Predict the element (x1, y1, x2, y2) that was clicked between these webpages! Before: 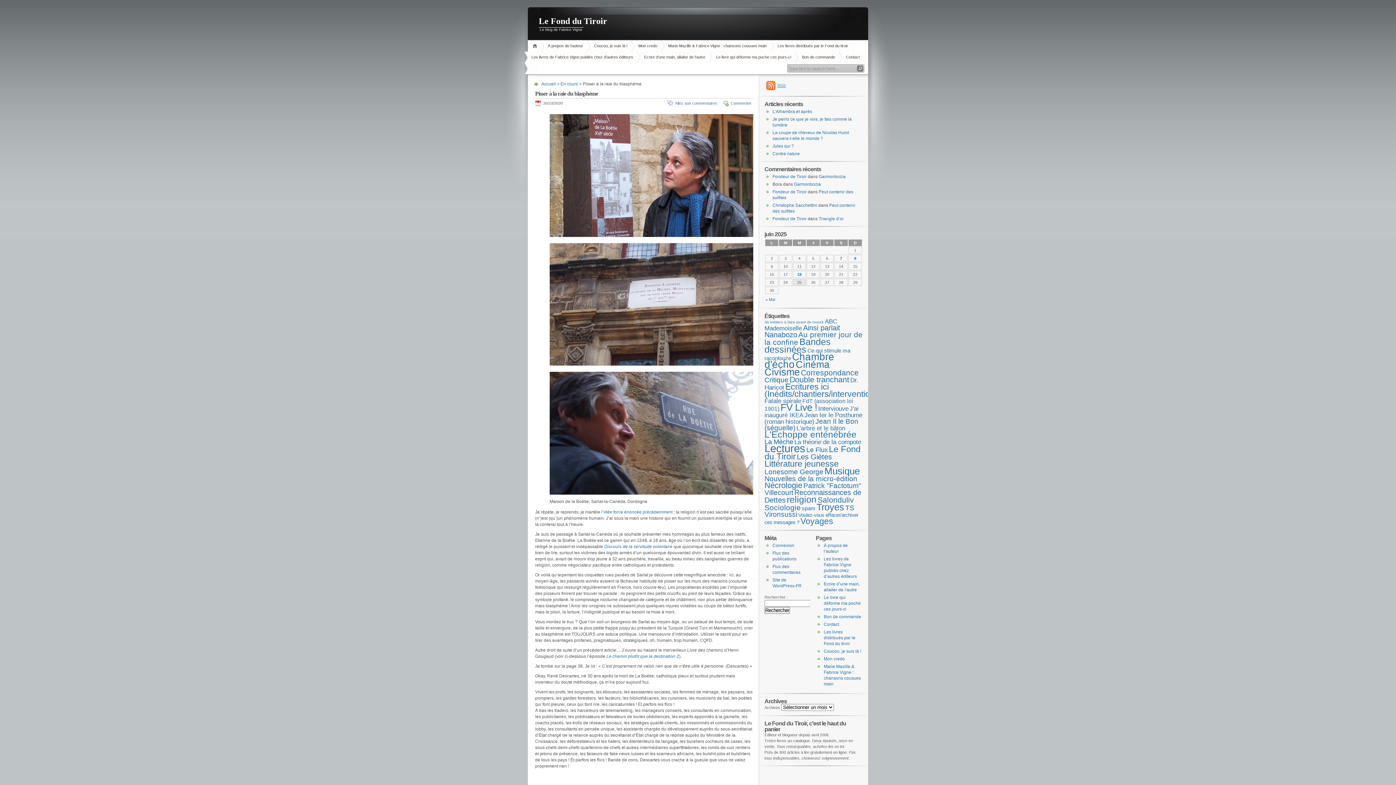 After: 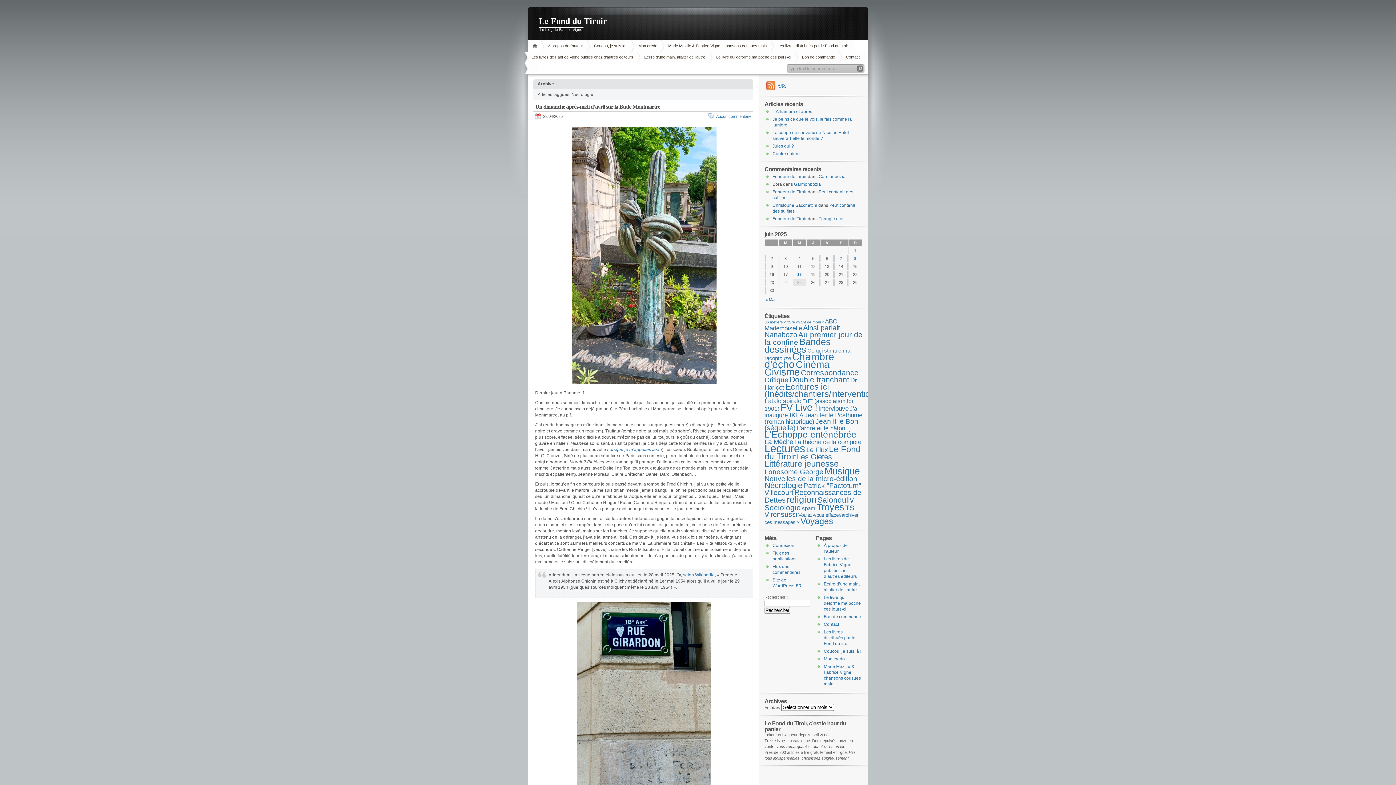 Action: bbox: (764, 481, 802, 490) label: Nécrologie (34 éléments)